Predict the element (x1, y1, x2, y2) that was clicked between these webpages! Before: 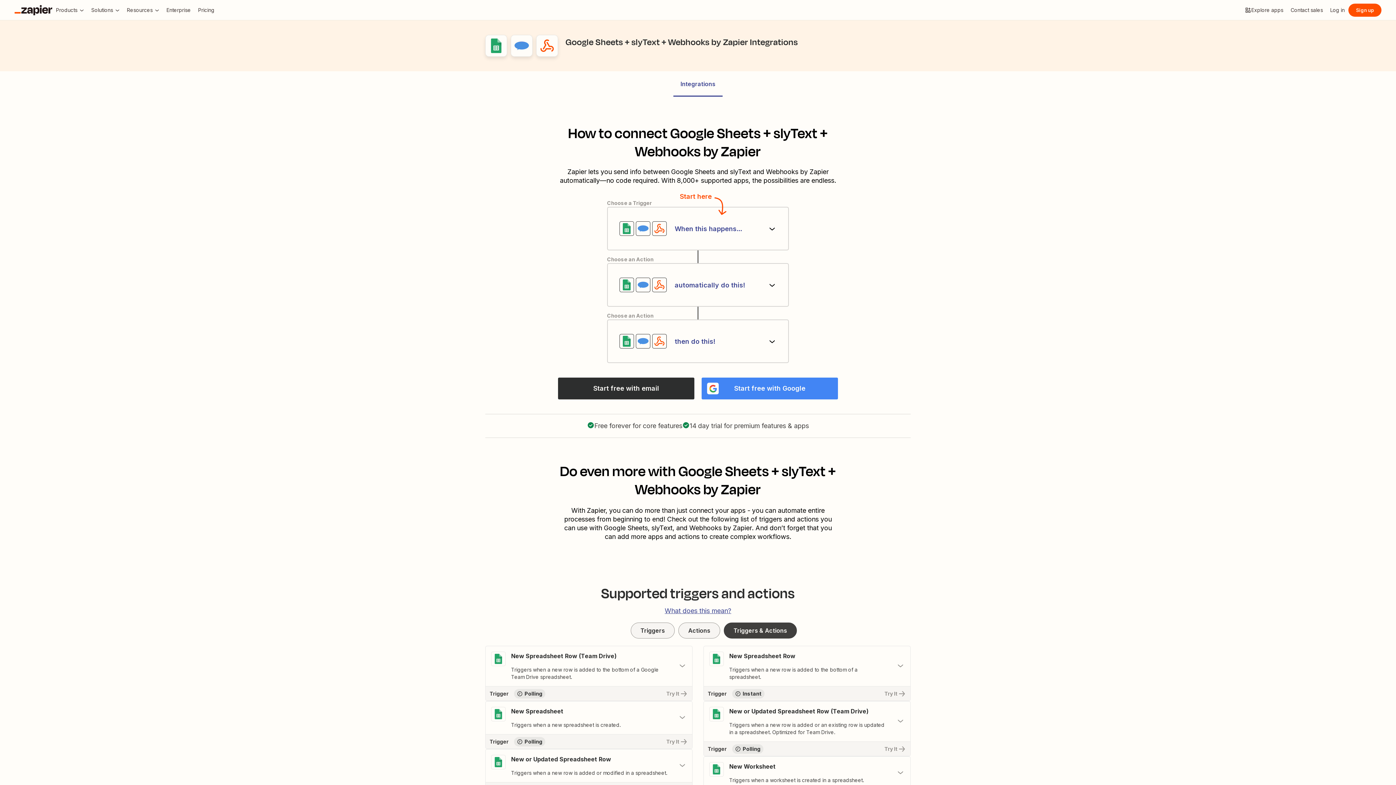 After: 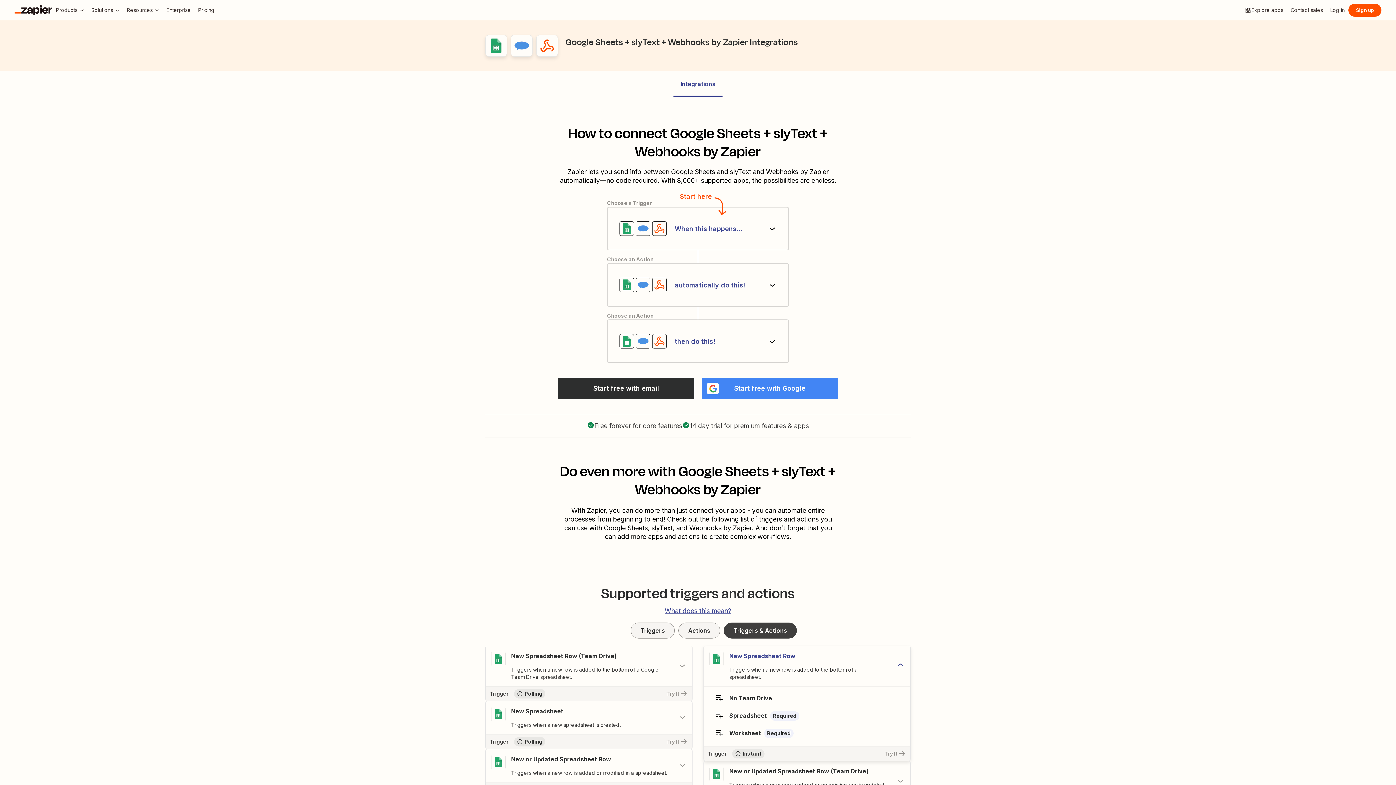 Action: label: Toggle "New Spreadsheet Row" details bbox: (704, 646, 910, 686)